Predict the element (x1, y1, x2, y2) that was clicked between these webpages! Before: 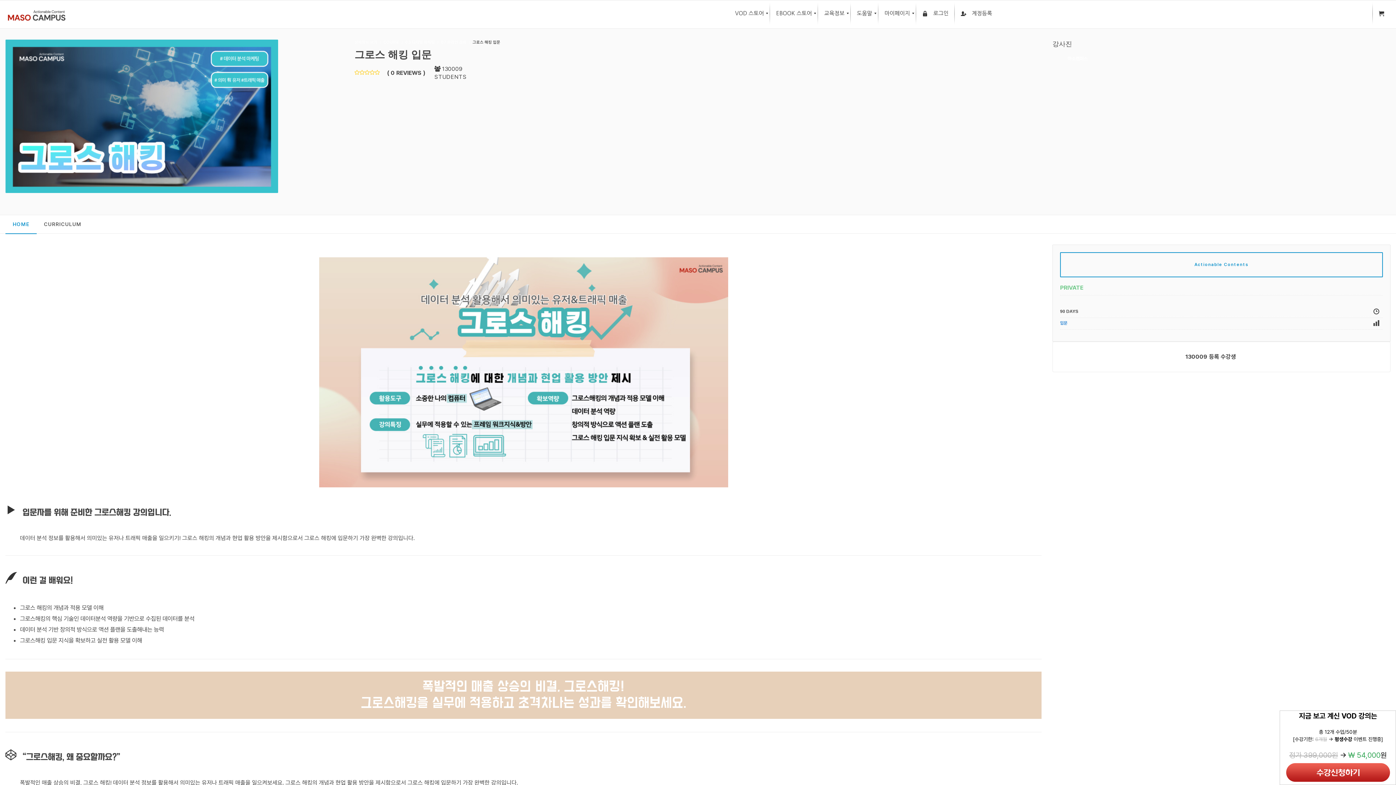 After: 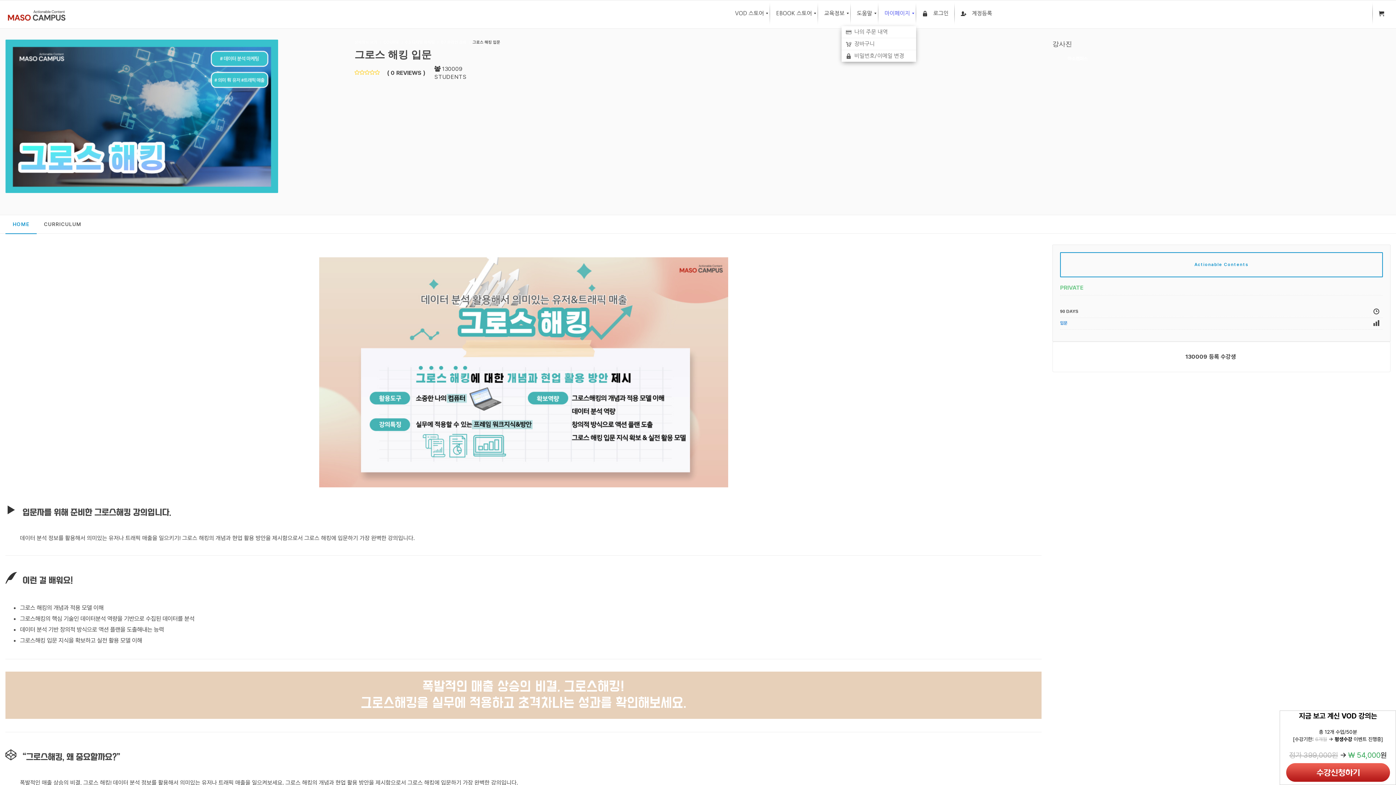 Action: bbox: (878, 0, 916, 26) label: 마이페이지